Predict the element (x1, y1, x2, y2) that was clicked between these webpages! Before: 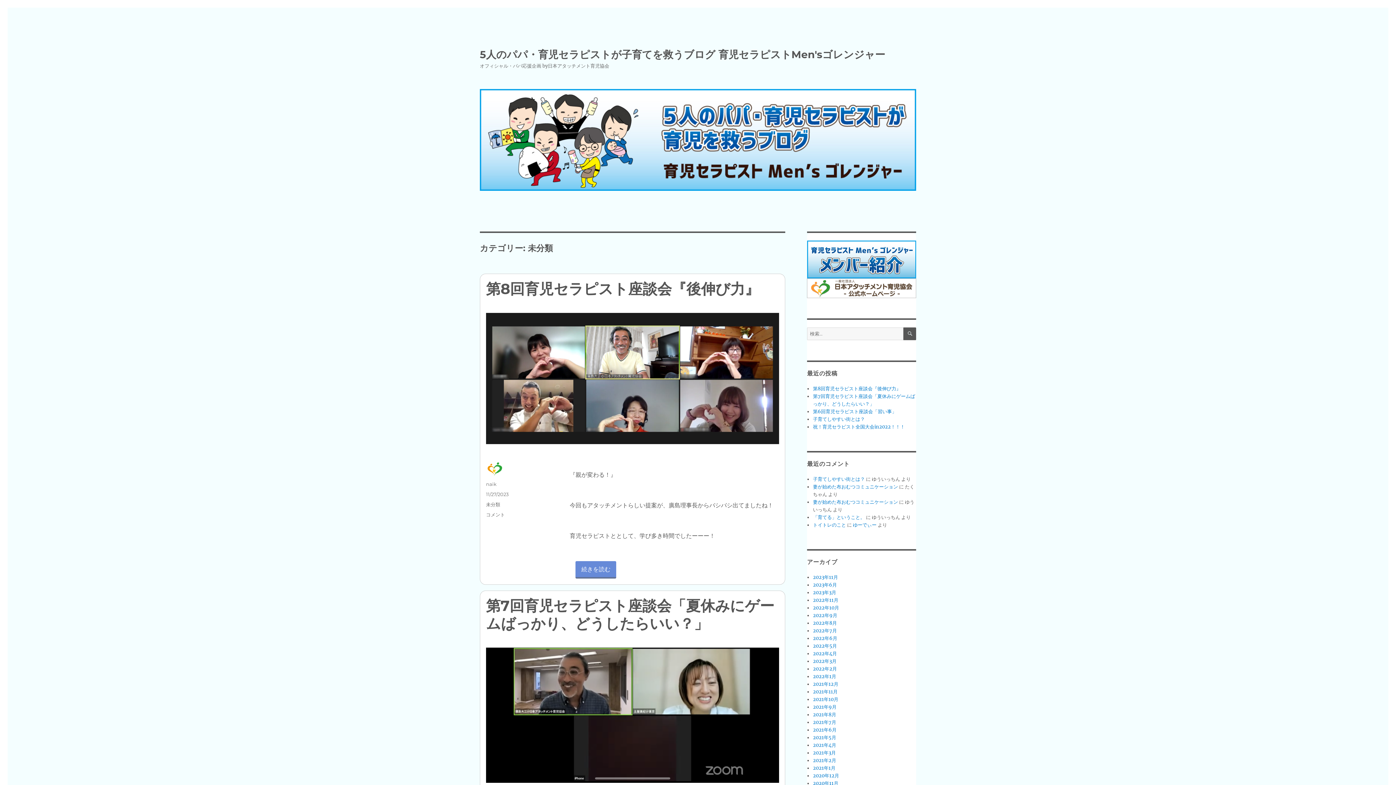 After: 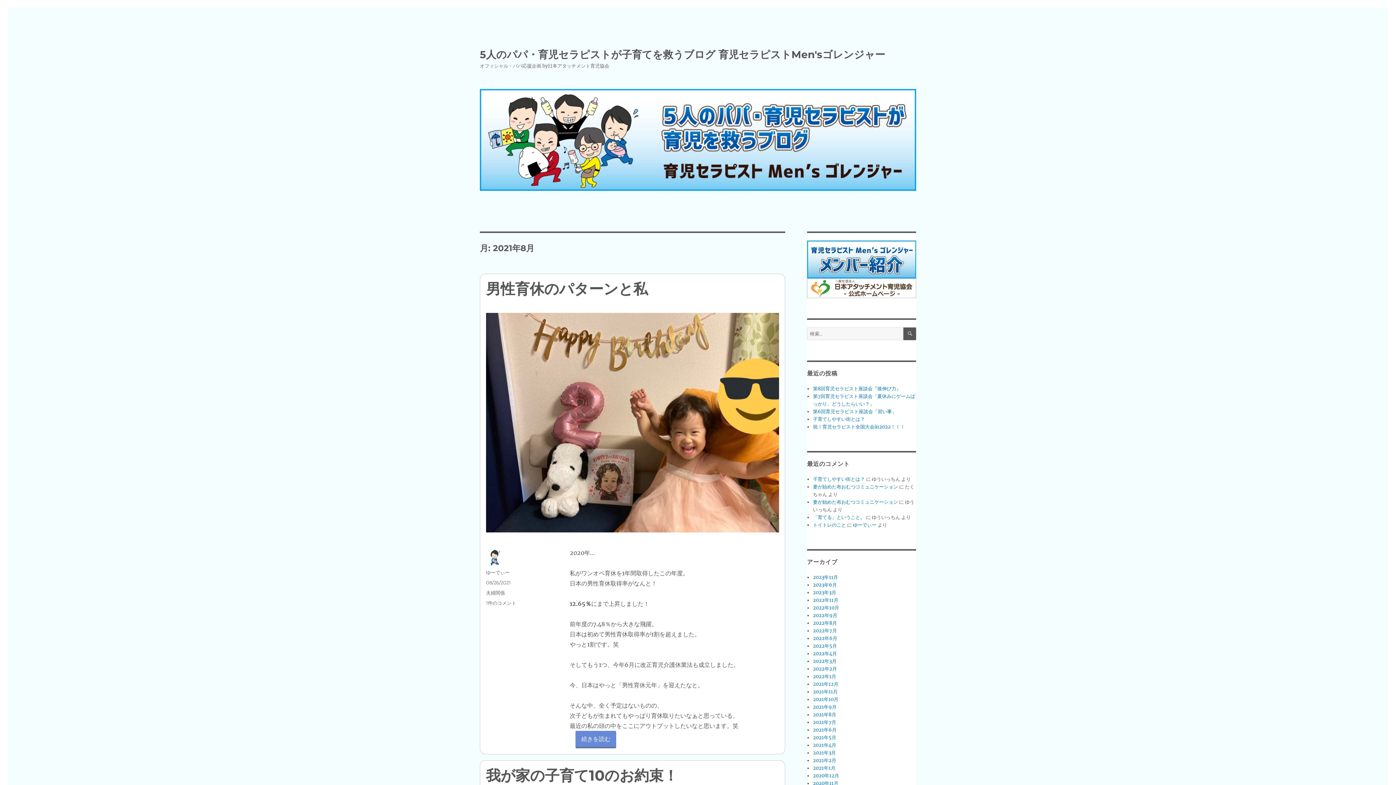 Action: label: 2021年8月 bbox: (813, 712, 836, 718)